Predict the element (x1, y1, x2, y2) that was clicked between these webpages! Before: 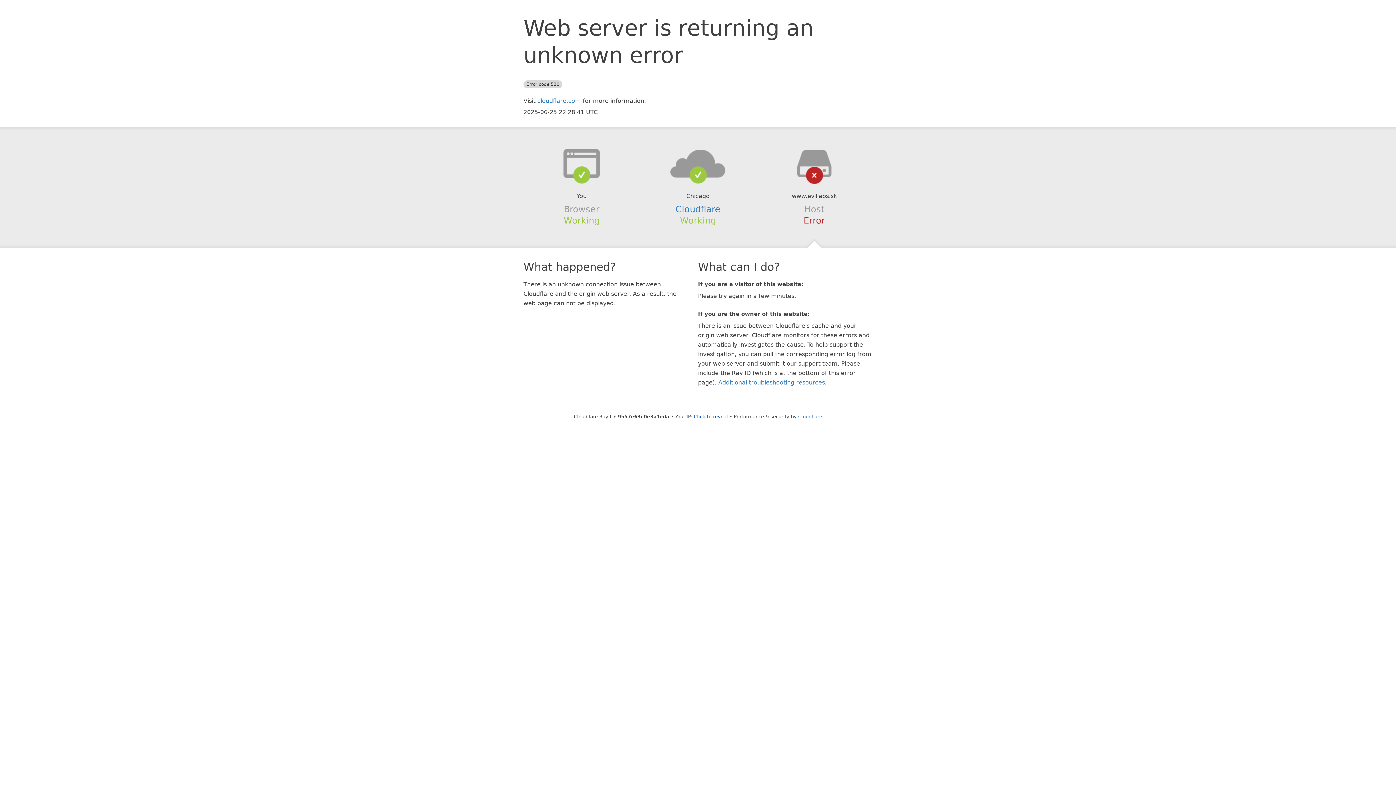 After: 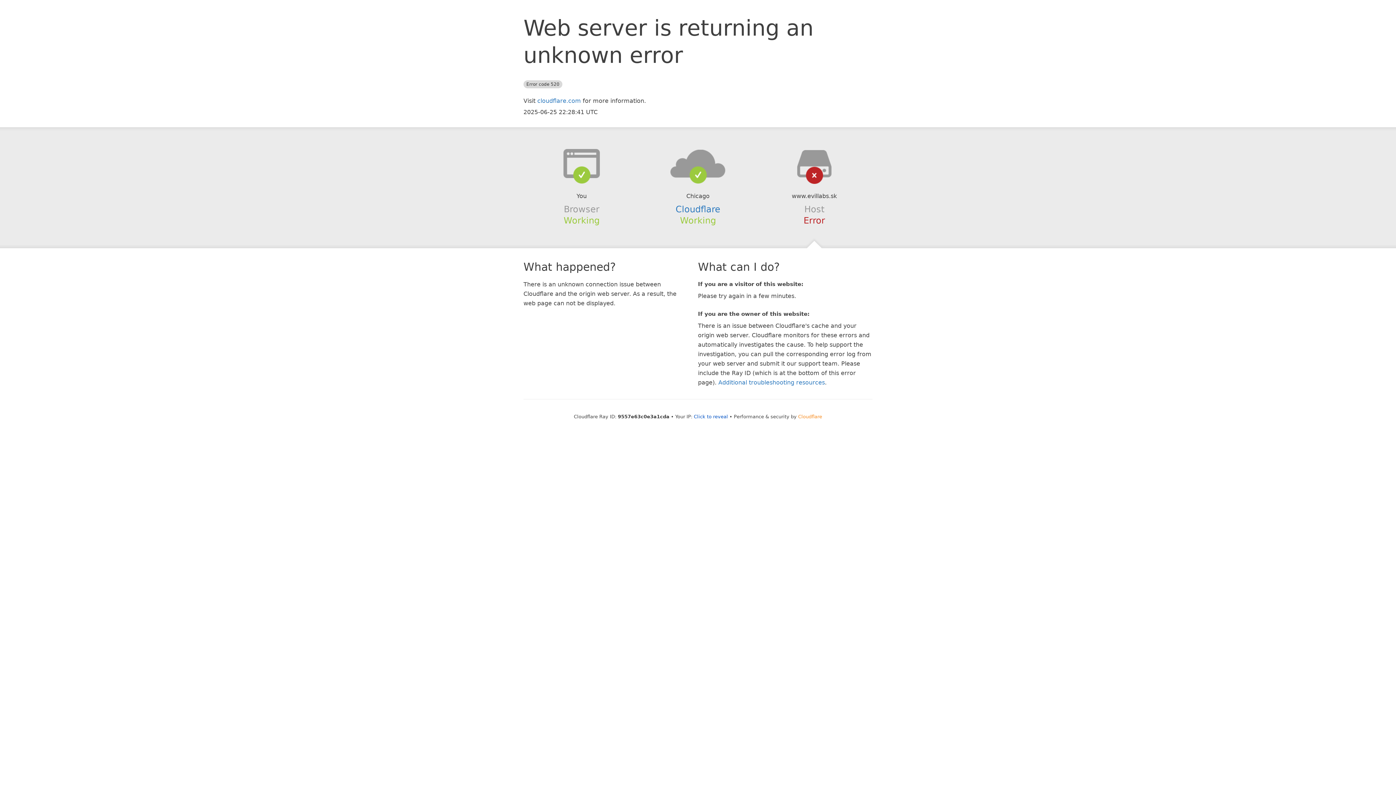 Action: bbox: (798, 414, 822, 419) label: Cloudflare